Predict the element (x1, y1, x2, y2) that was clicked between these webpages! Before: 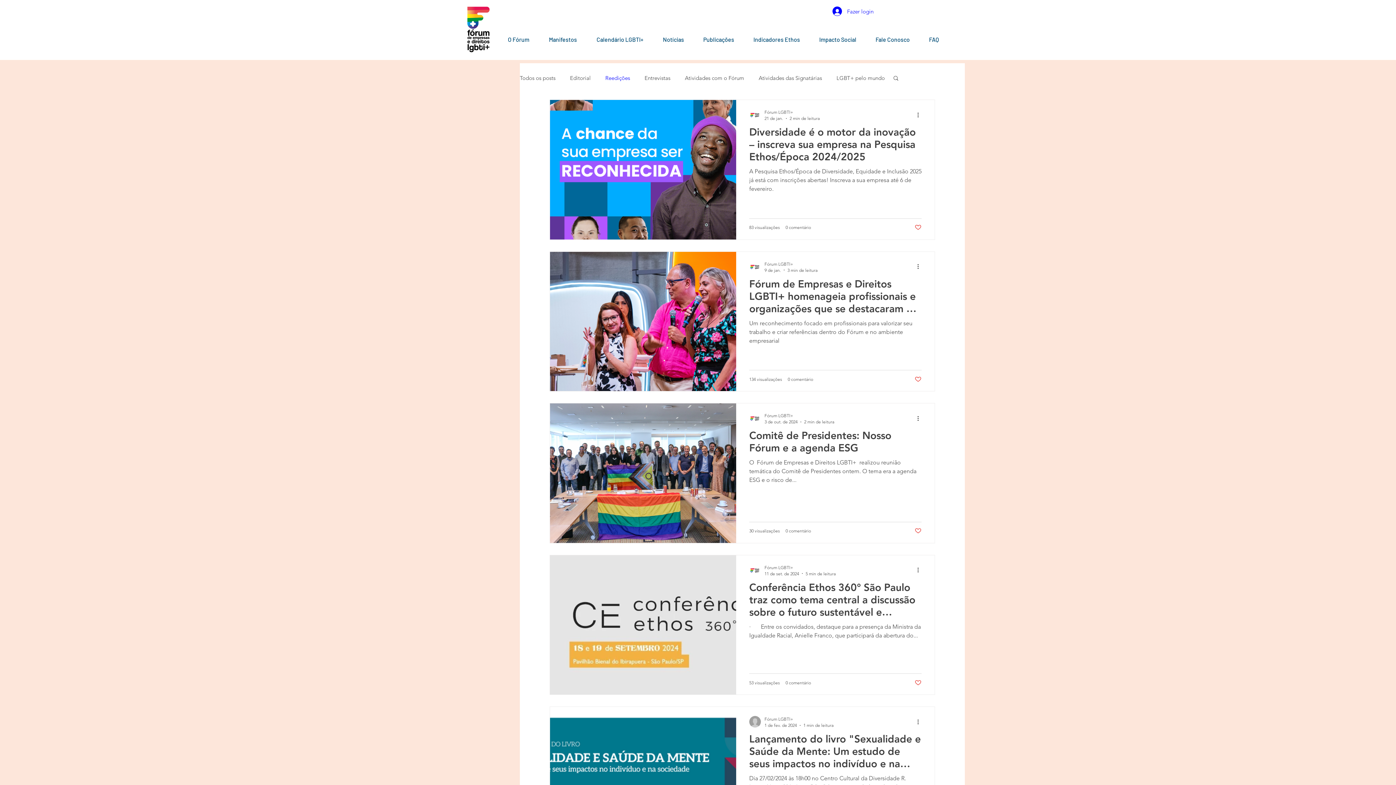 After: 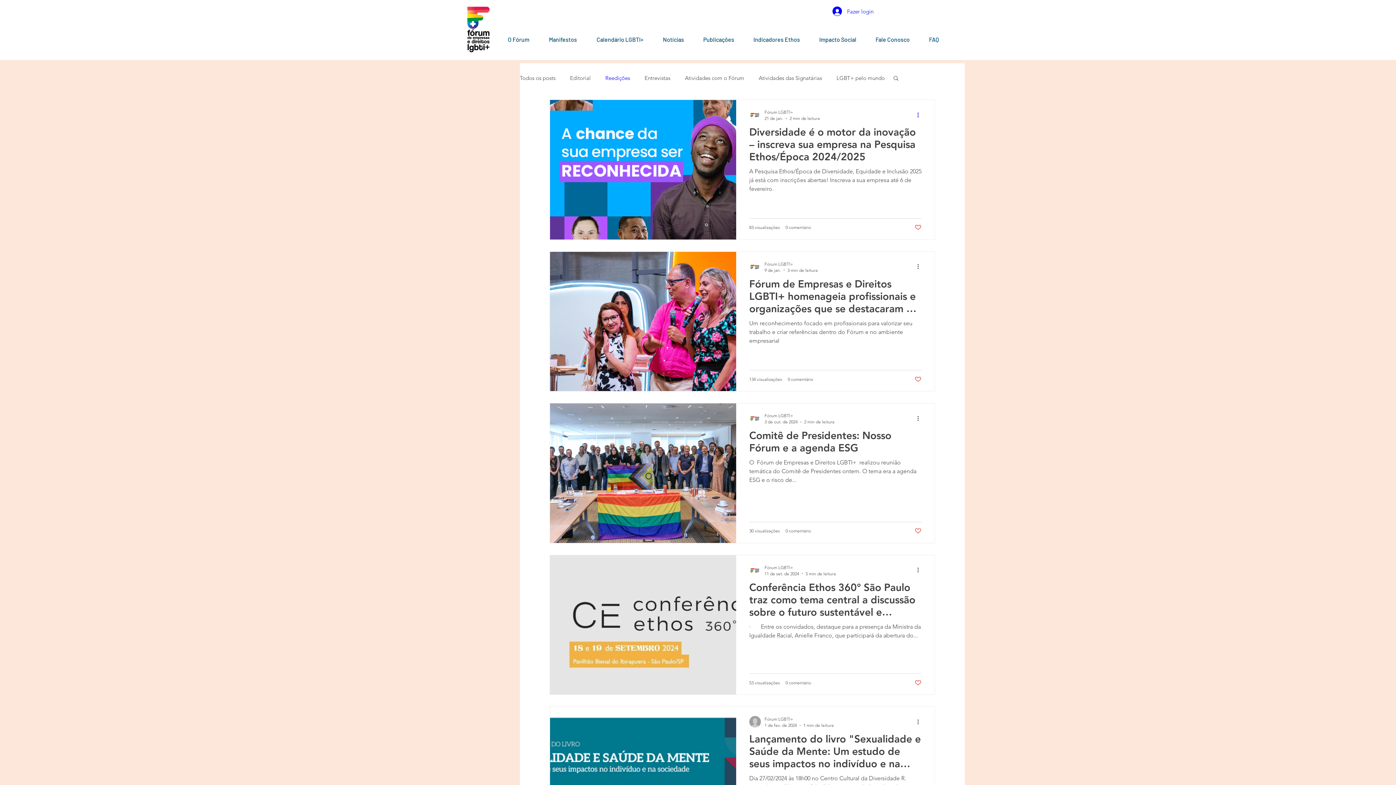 Action: bbox: (916, 110, 925, 119) label: Mais ações